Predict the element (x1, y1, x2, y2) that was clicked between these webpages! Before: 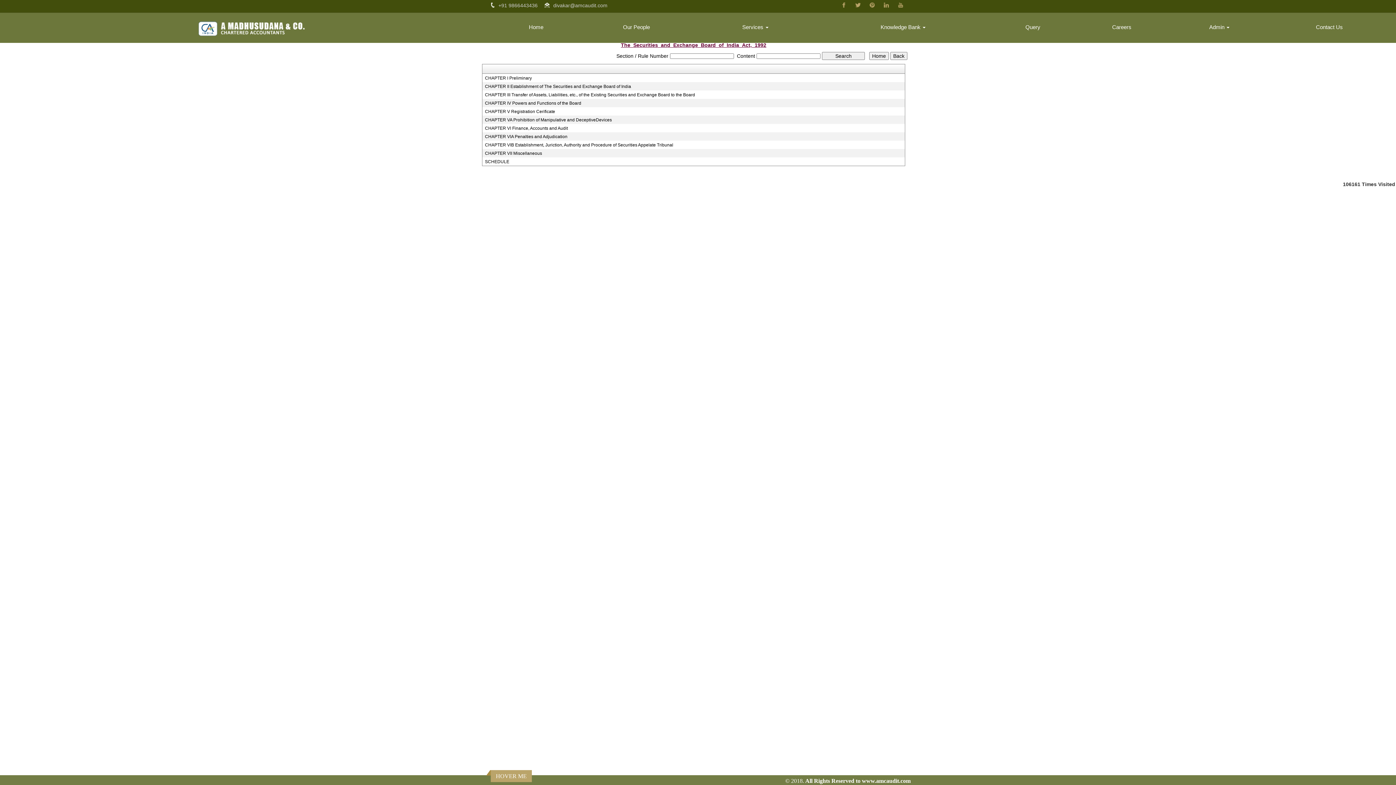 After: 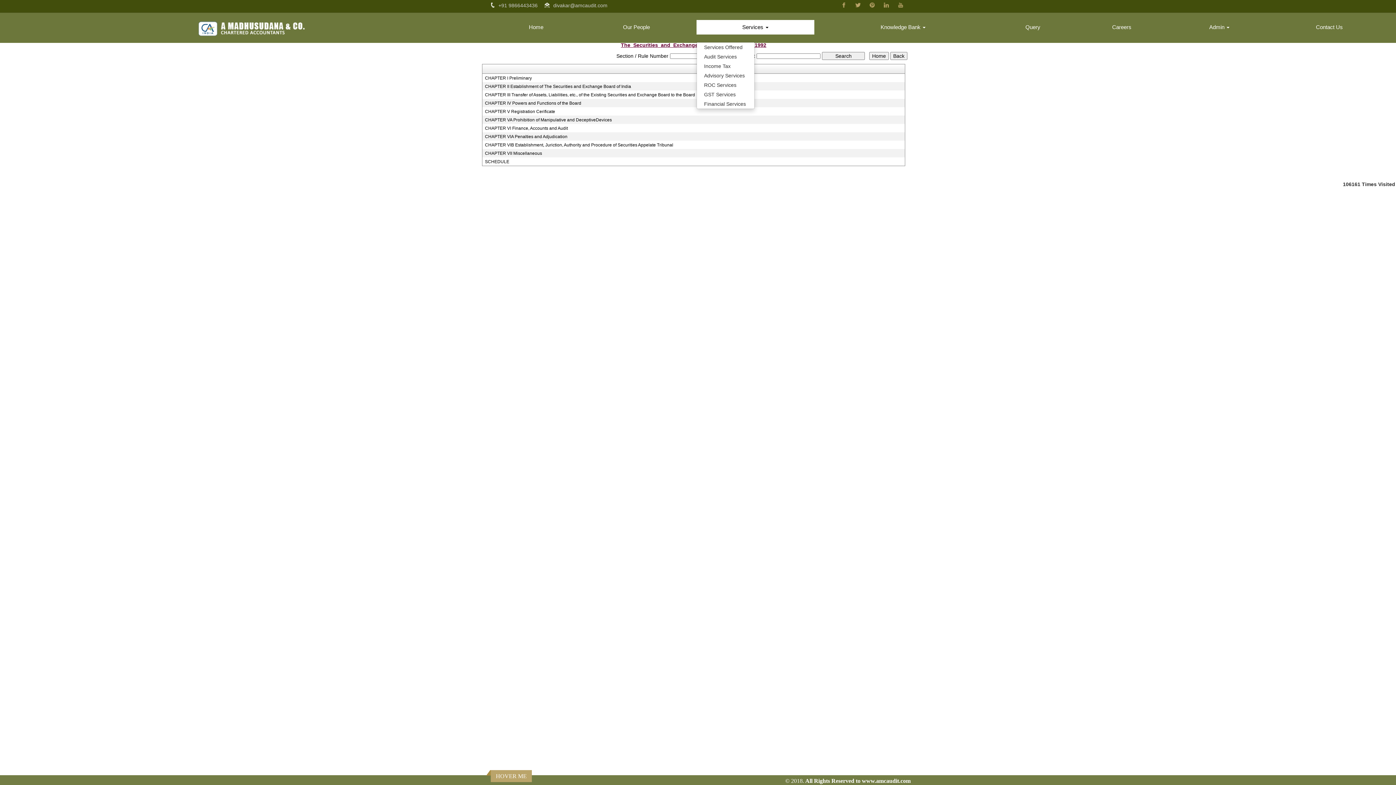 Action: bbox: (696, 20, 814, 34) label: Services 